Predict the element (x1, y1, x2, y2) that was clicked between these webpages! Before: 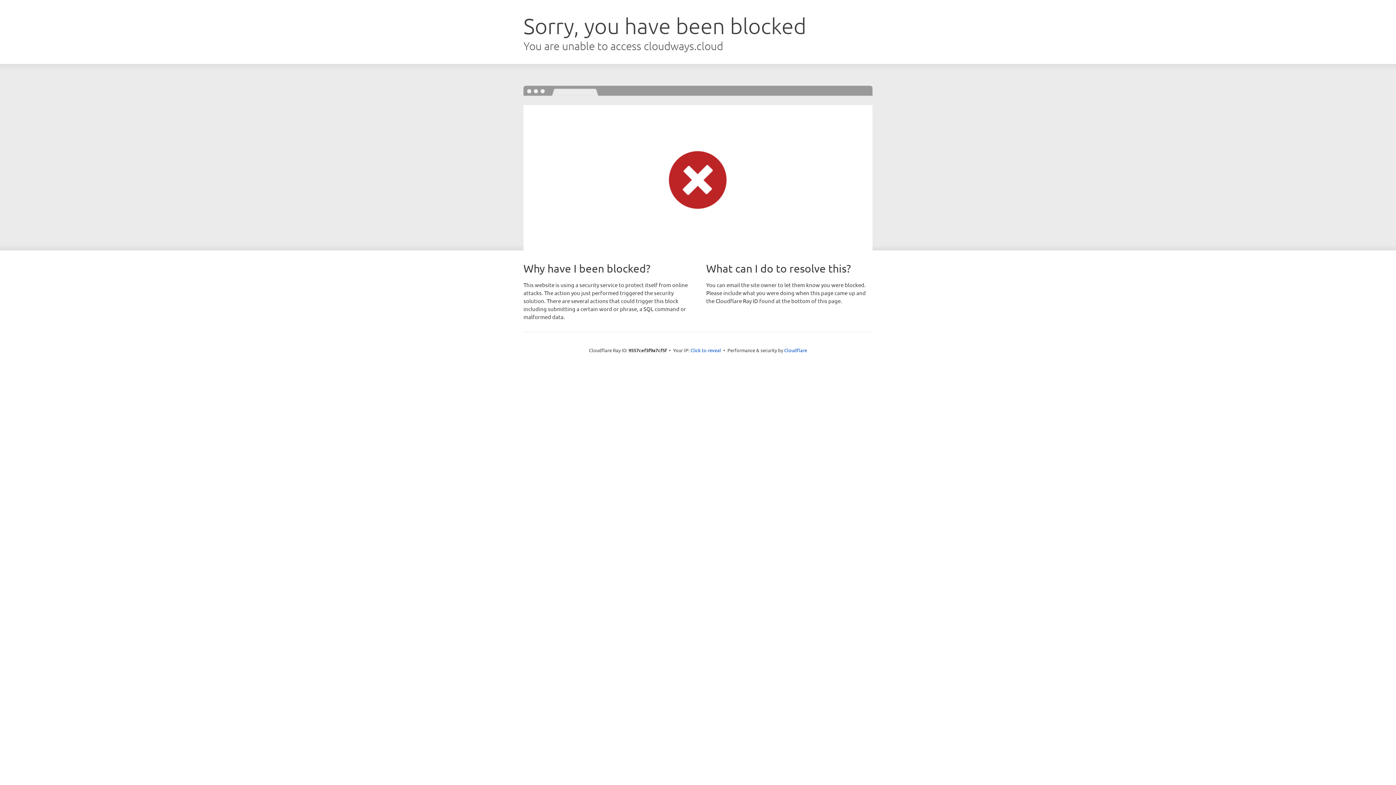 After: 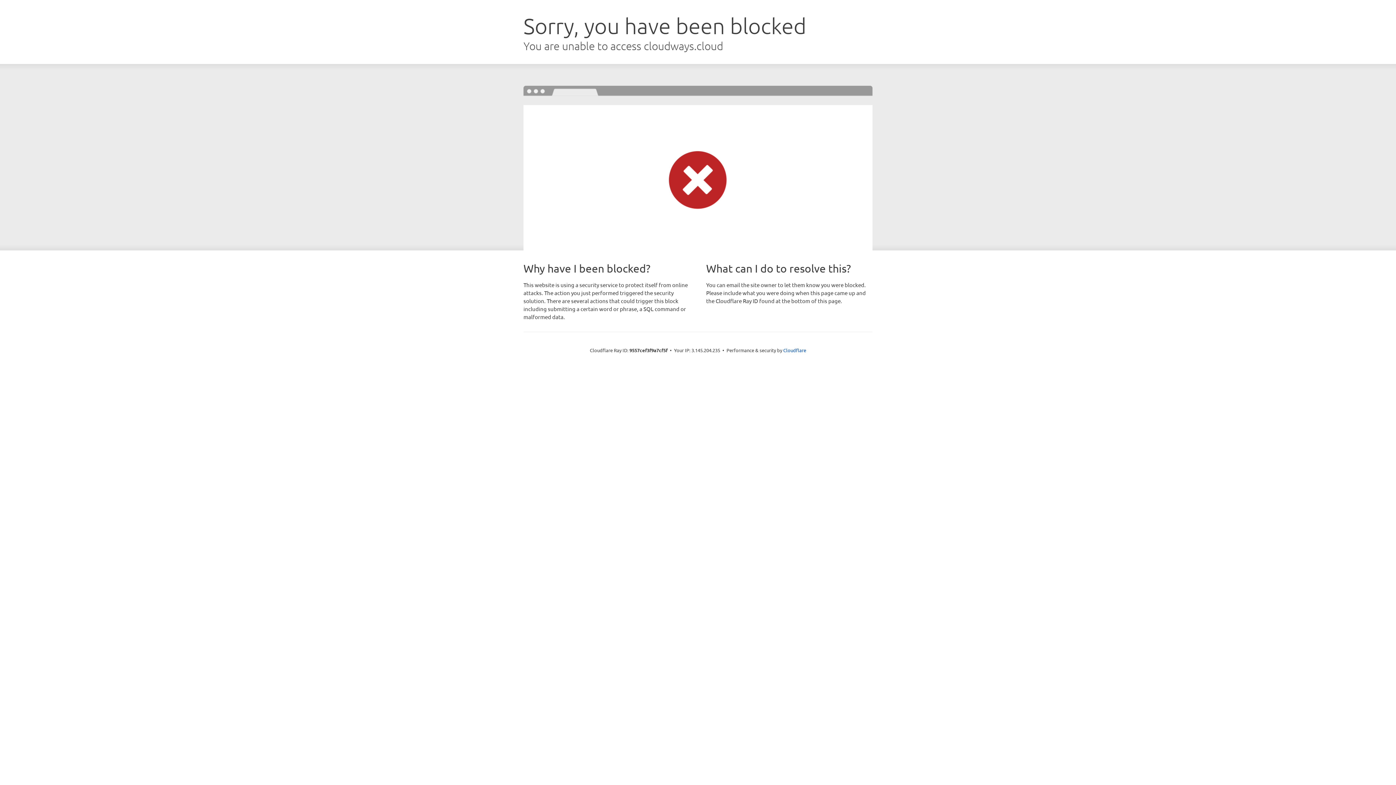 Action: label: Click to reveal bbox: (690, 346, 721, 353)